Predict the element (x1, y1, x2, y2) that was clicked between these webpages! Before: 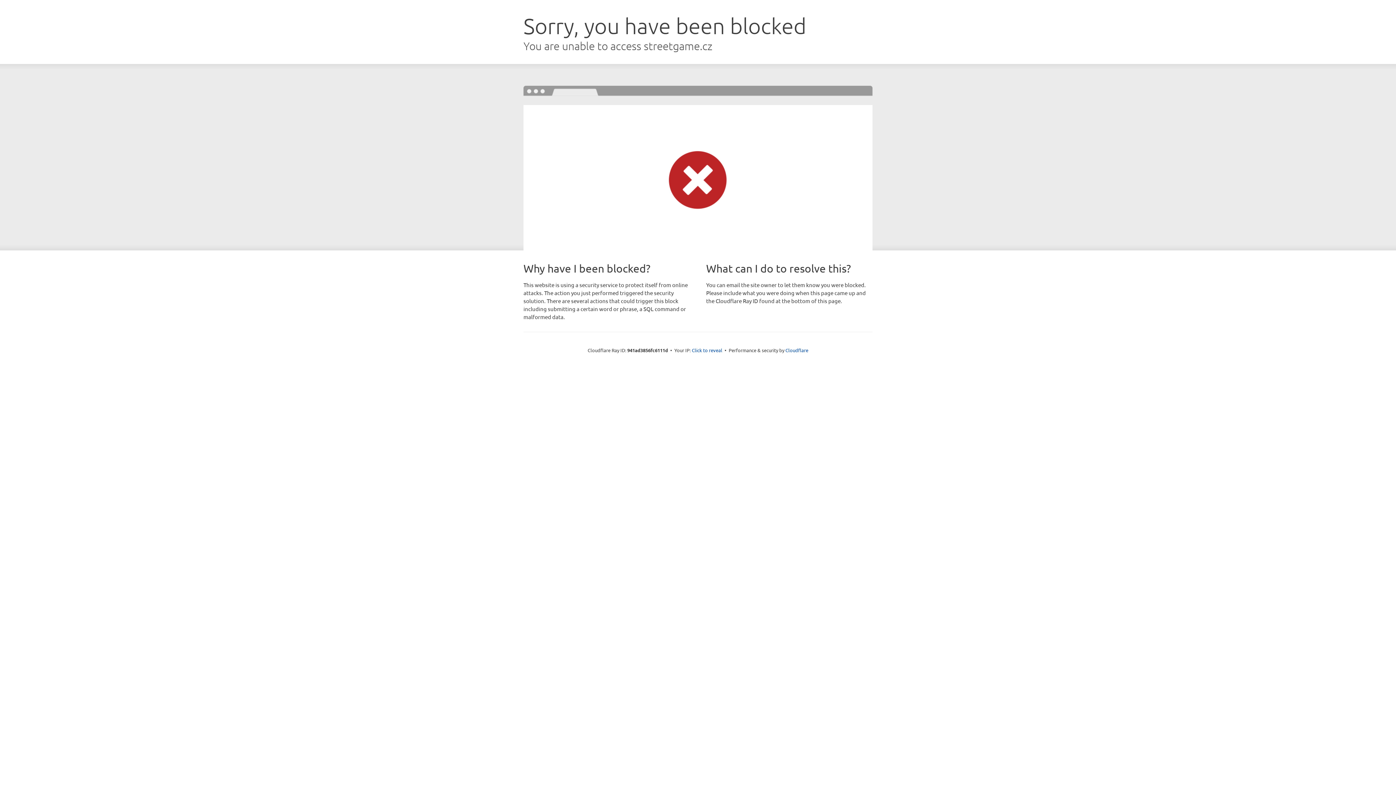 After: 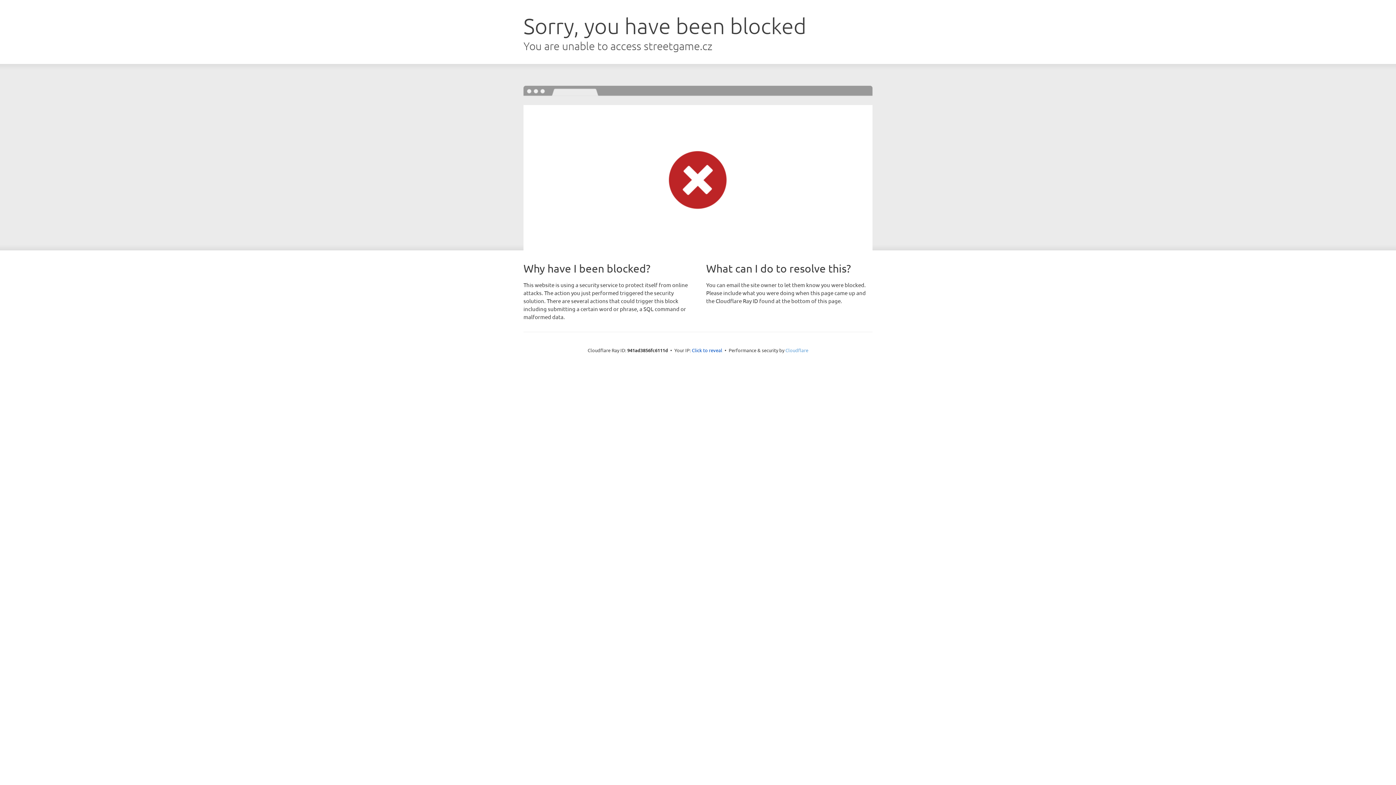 Action: label: Cloudflare bbox: (785, 347, 808, 353)